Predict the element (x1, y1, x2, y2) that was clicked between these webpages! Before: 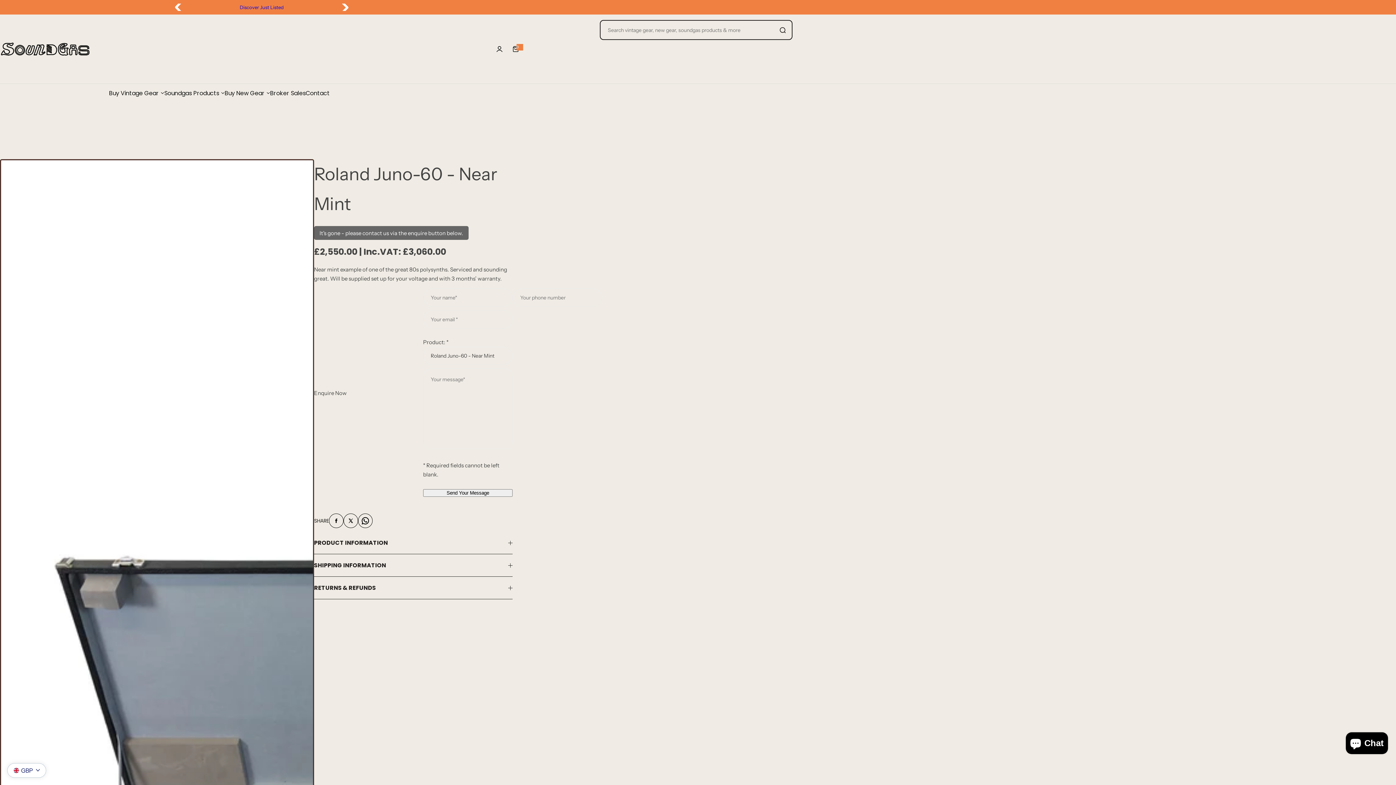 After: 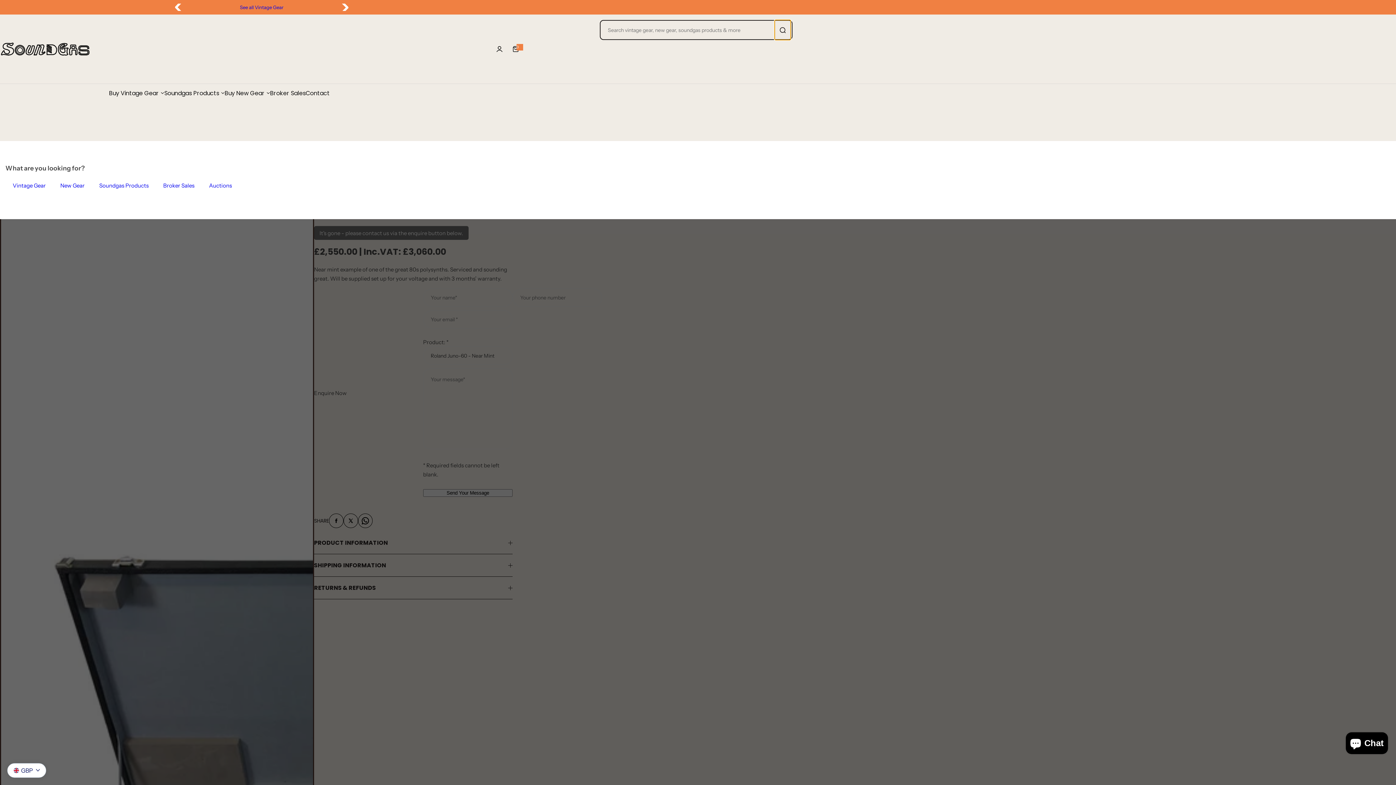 Action: label: Search vintage gear, new gear, soundgas products & more bbox: (774, 20, 790, 40)